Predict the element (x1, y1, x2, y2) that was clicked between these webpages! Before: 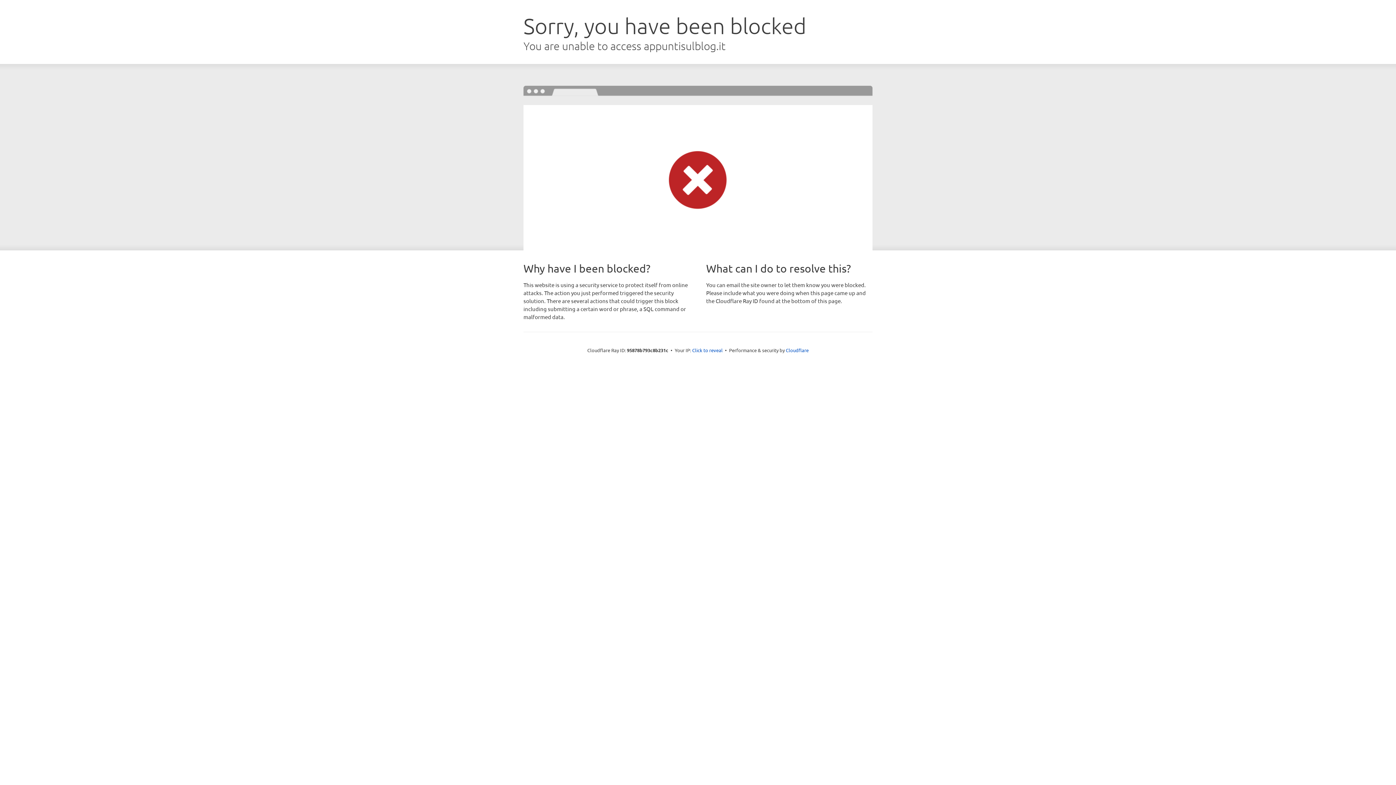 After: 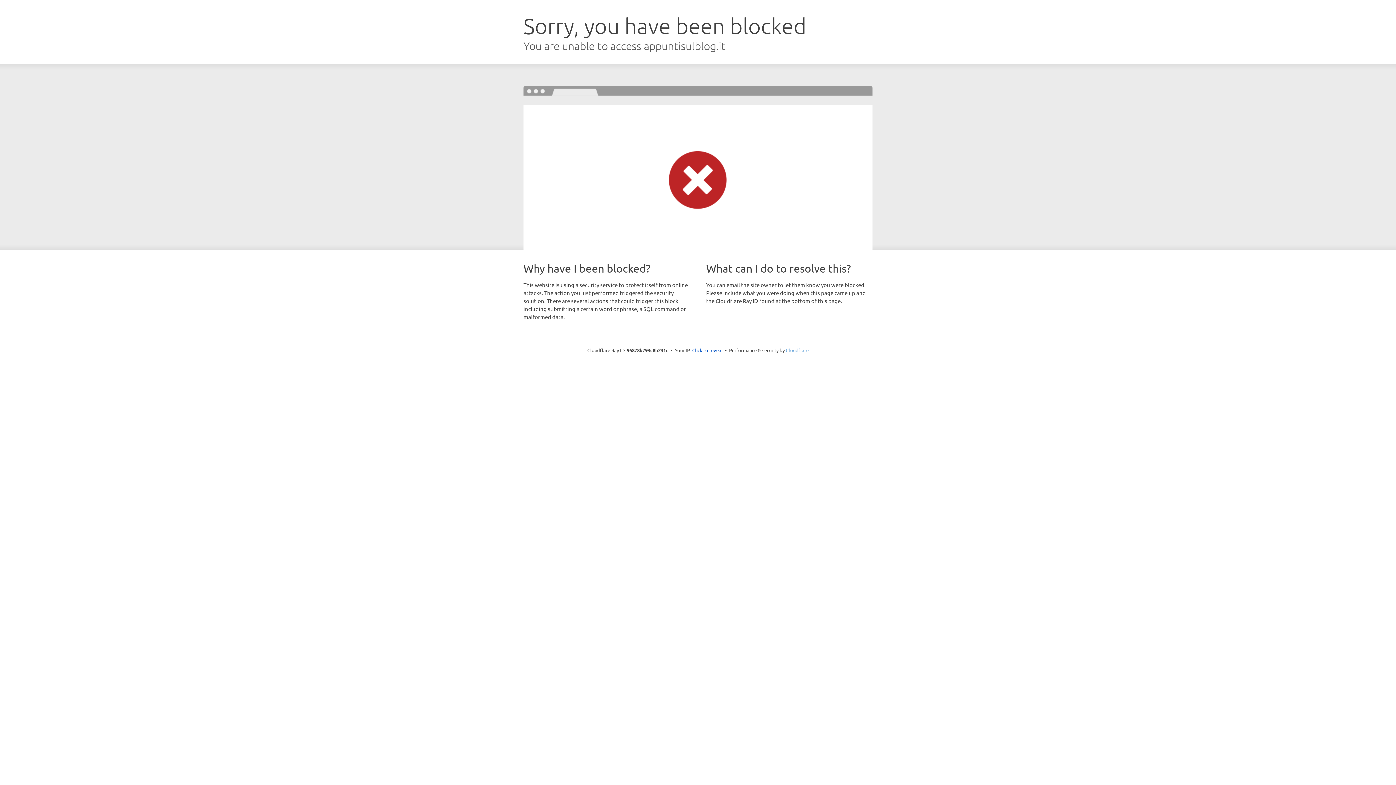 Action: label: Cloudflare bbox: (786, 347, 808, 353)